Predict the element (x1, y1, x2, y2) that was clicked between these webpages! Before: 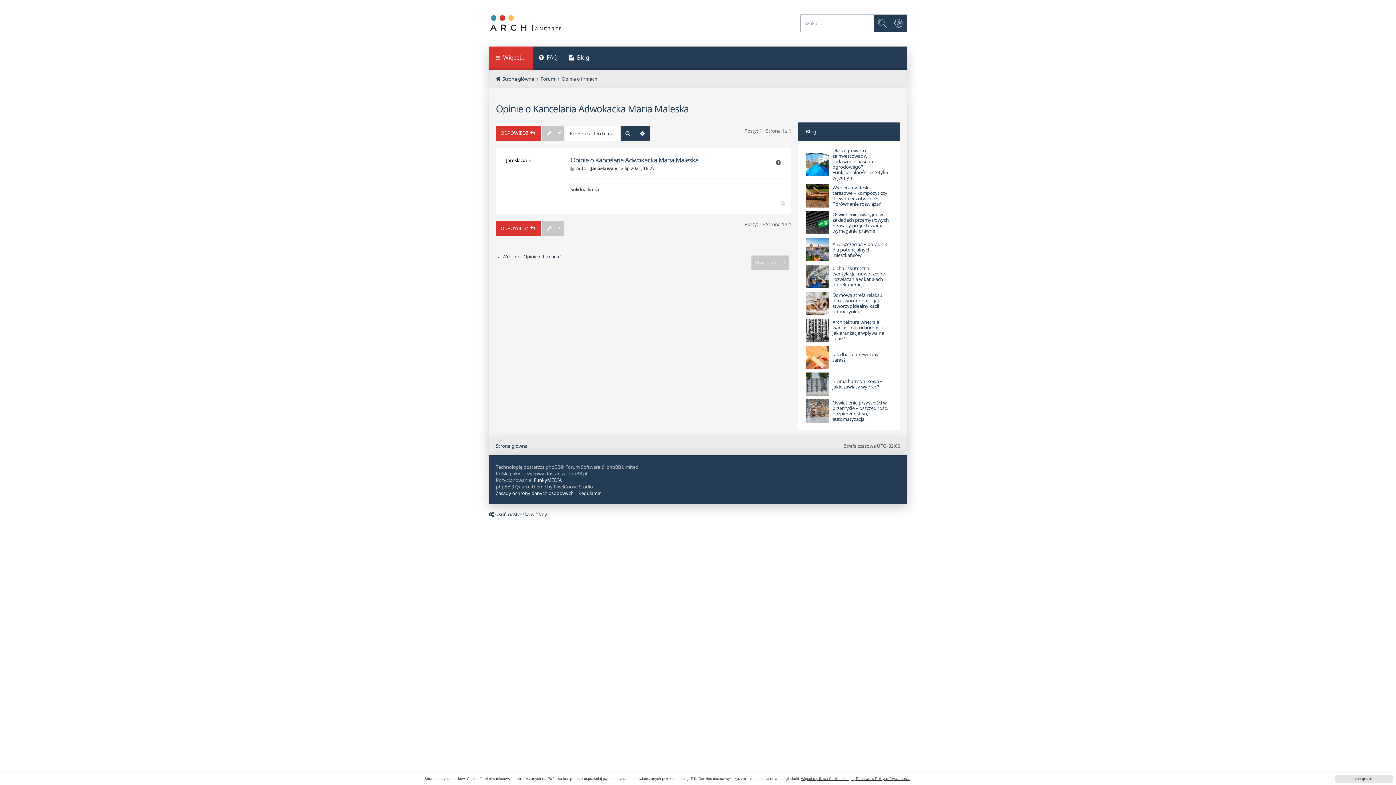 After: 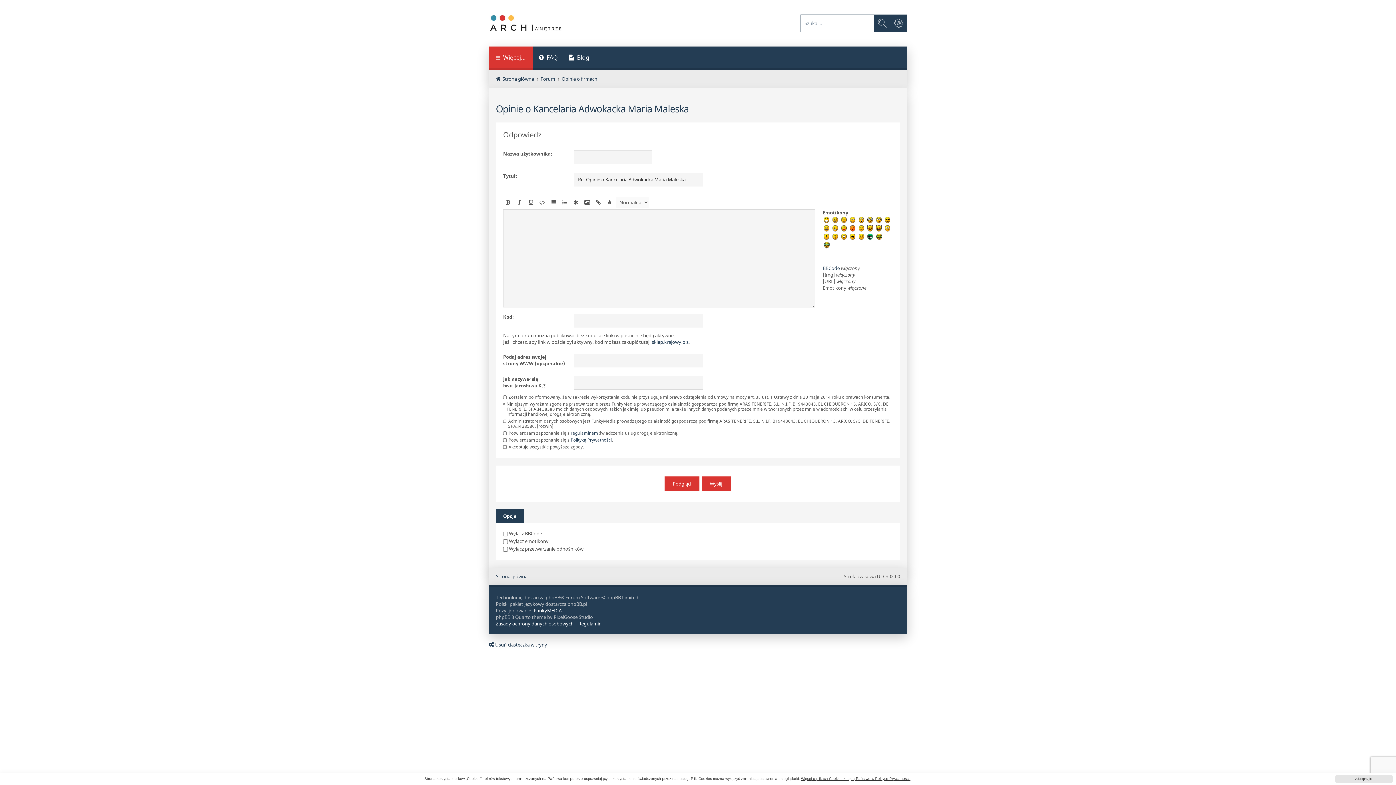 Action: label: ODPOWIEDZ  bbox: (496, 126, 540, 140)